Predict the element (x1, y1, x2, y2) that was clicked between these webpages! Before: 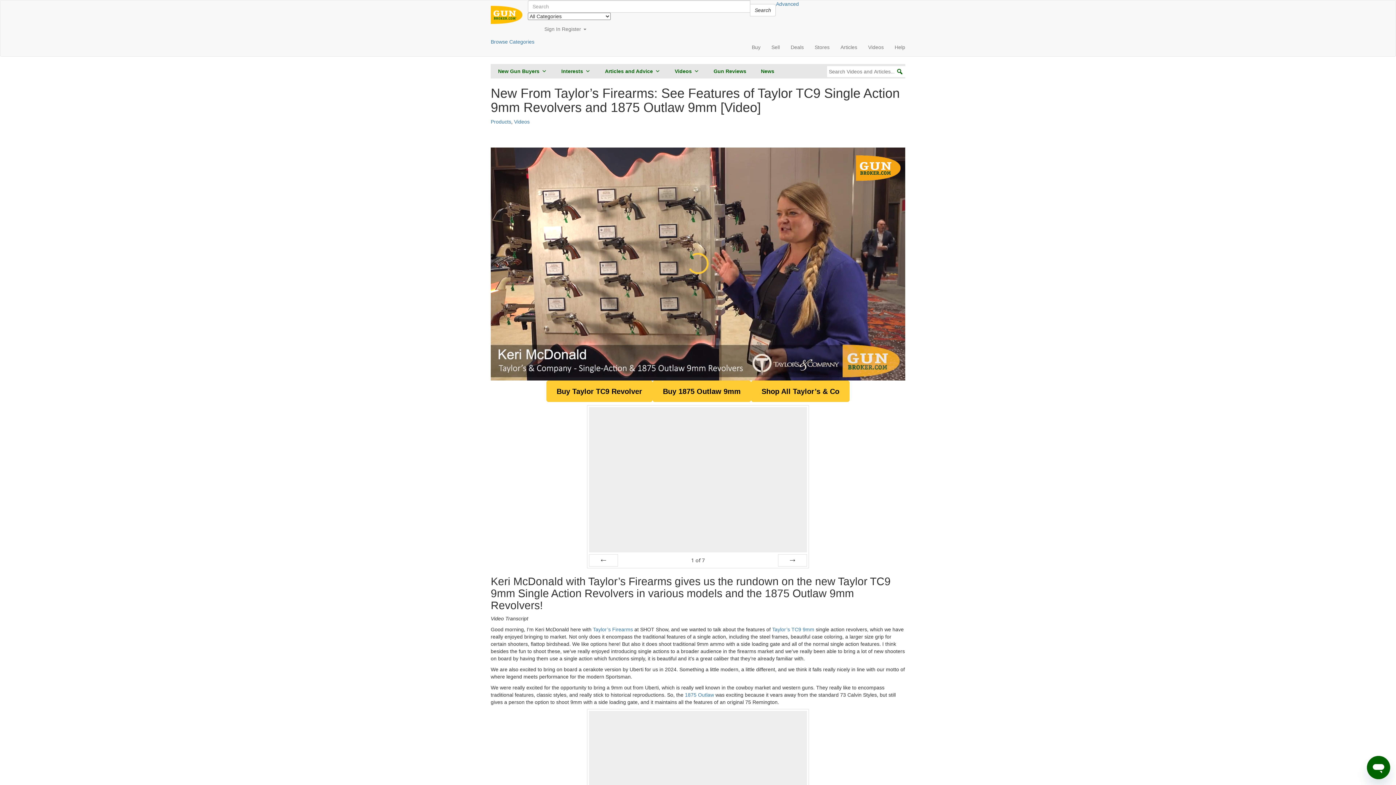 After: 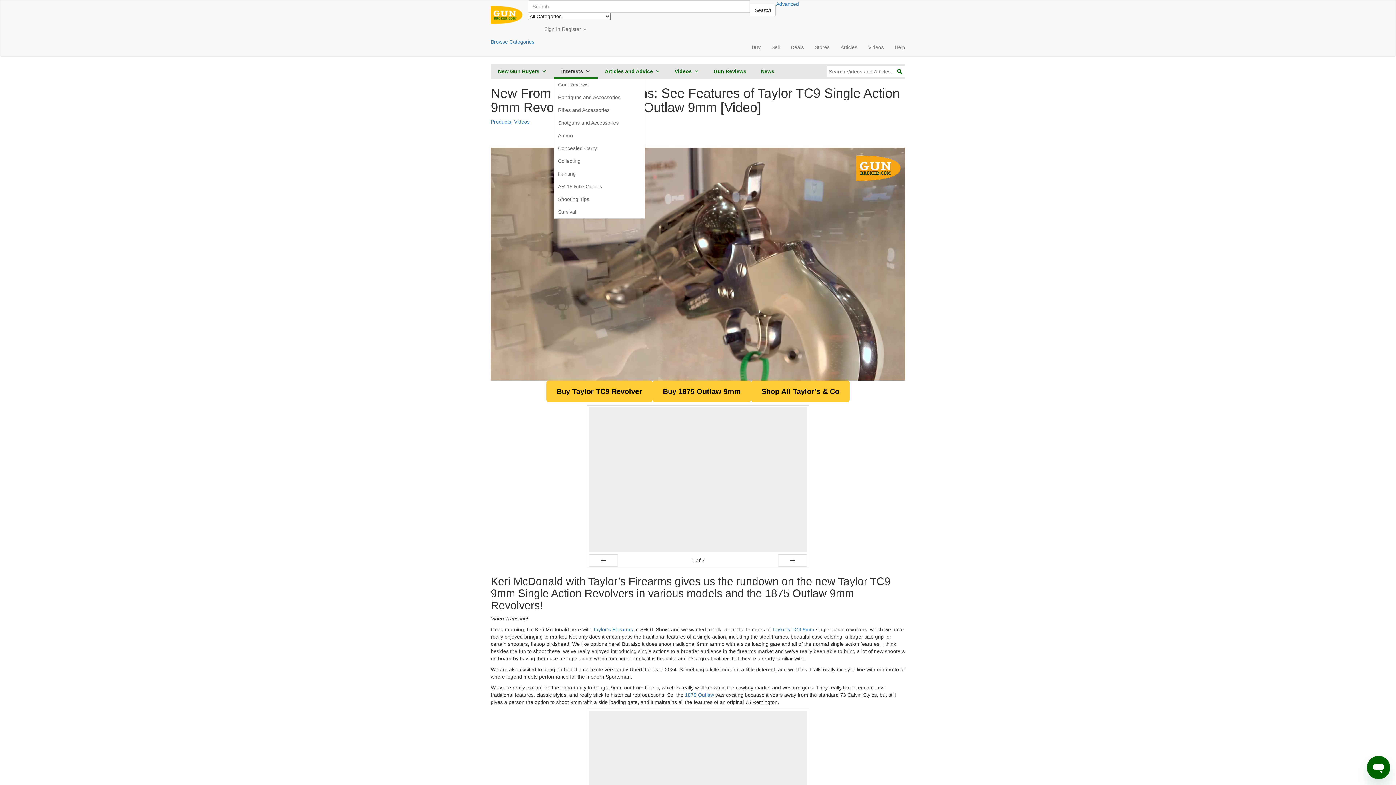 Action: bbox: (554, 64, 597, 78) label: Interests